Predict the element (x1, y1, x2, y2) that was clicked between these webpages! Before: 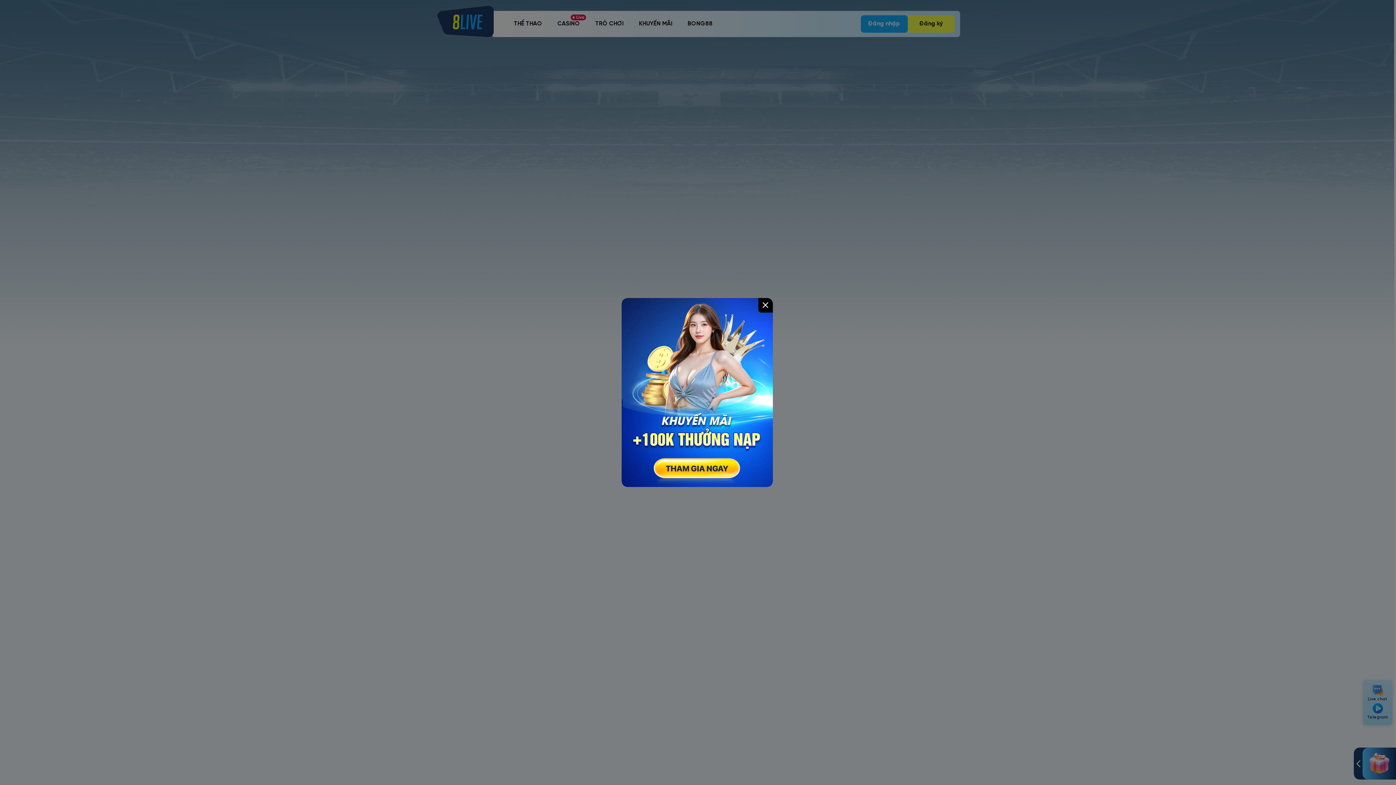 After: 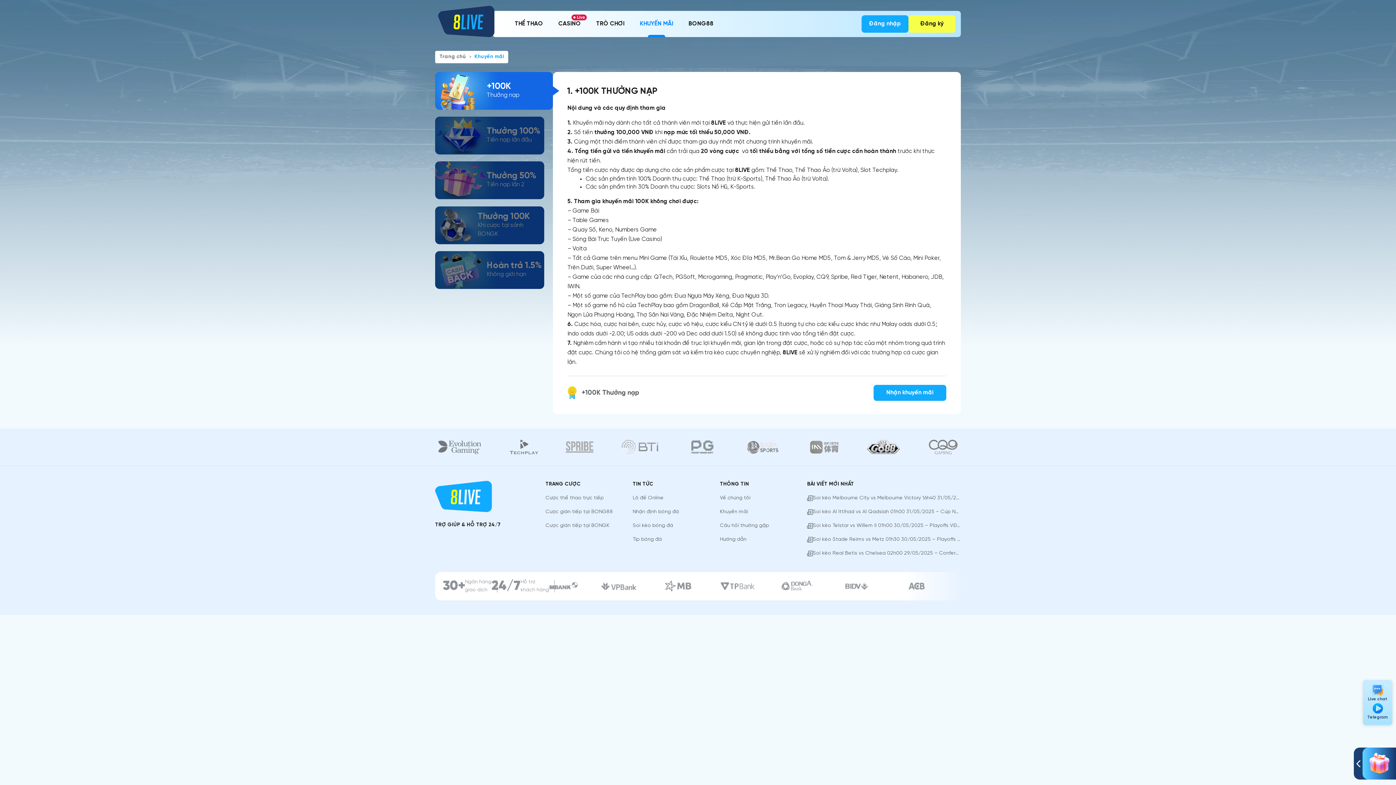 Action: bbox: (621, 298, 772, 487)